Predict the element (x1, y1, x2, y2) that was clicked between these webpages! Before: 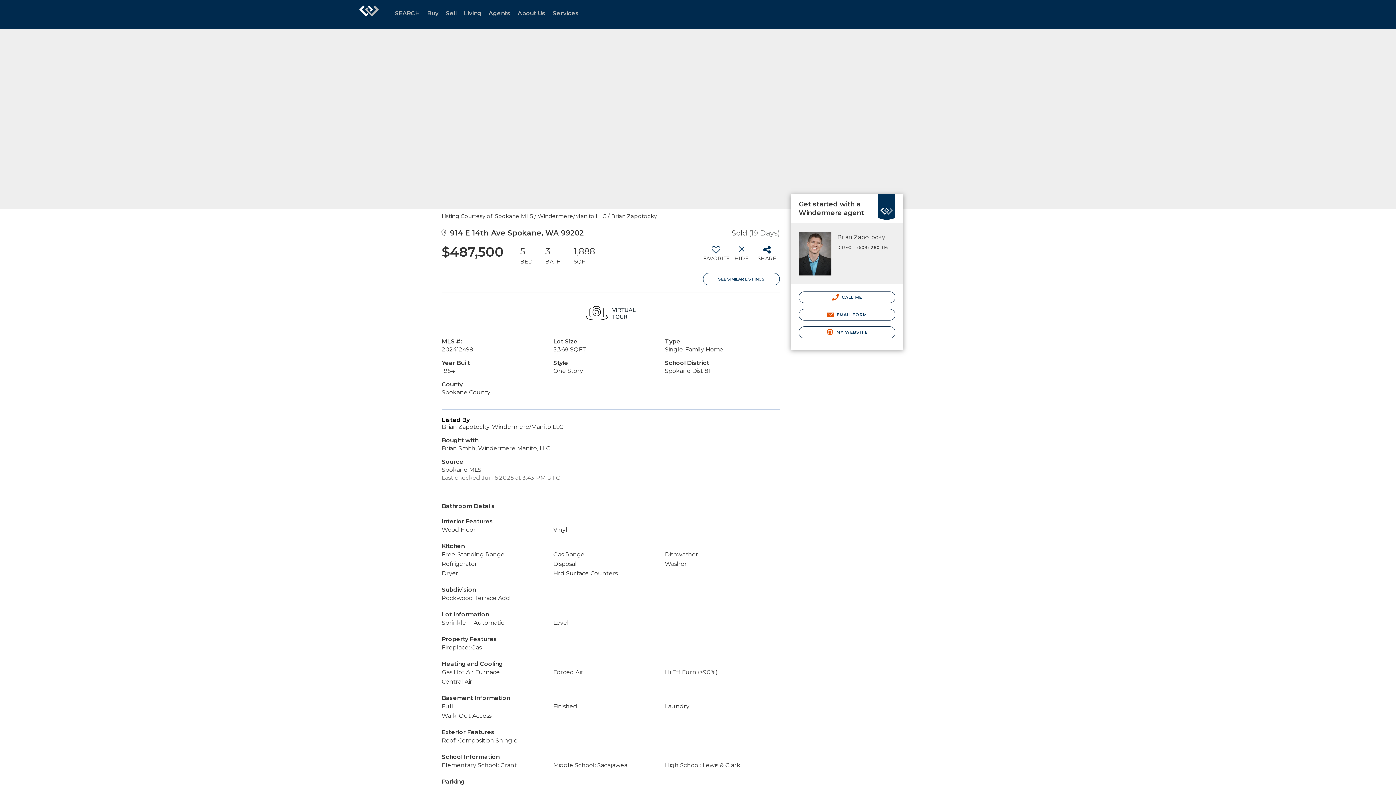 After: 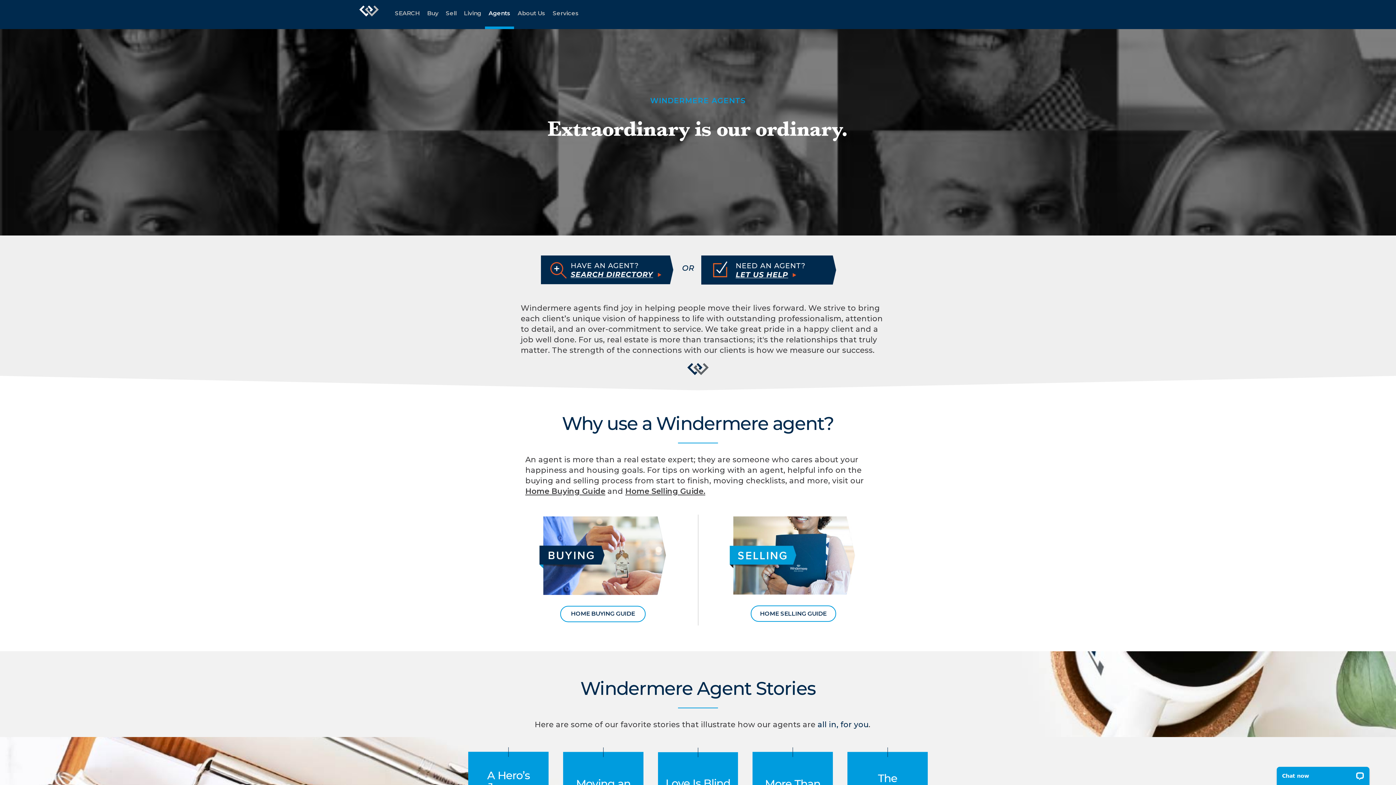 Action: bbox: (485, 0, 514, 29) label: Agents